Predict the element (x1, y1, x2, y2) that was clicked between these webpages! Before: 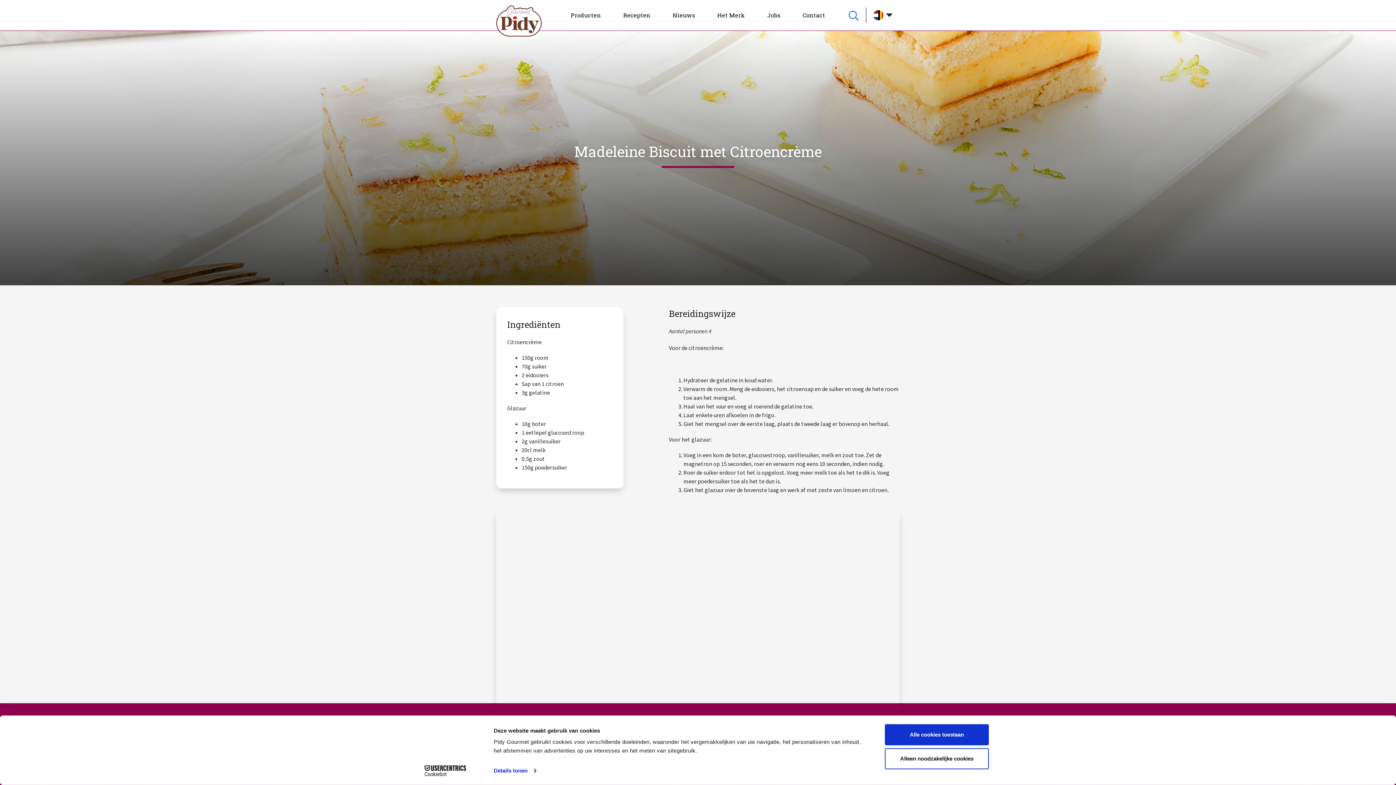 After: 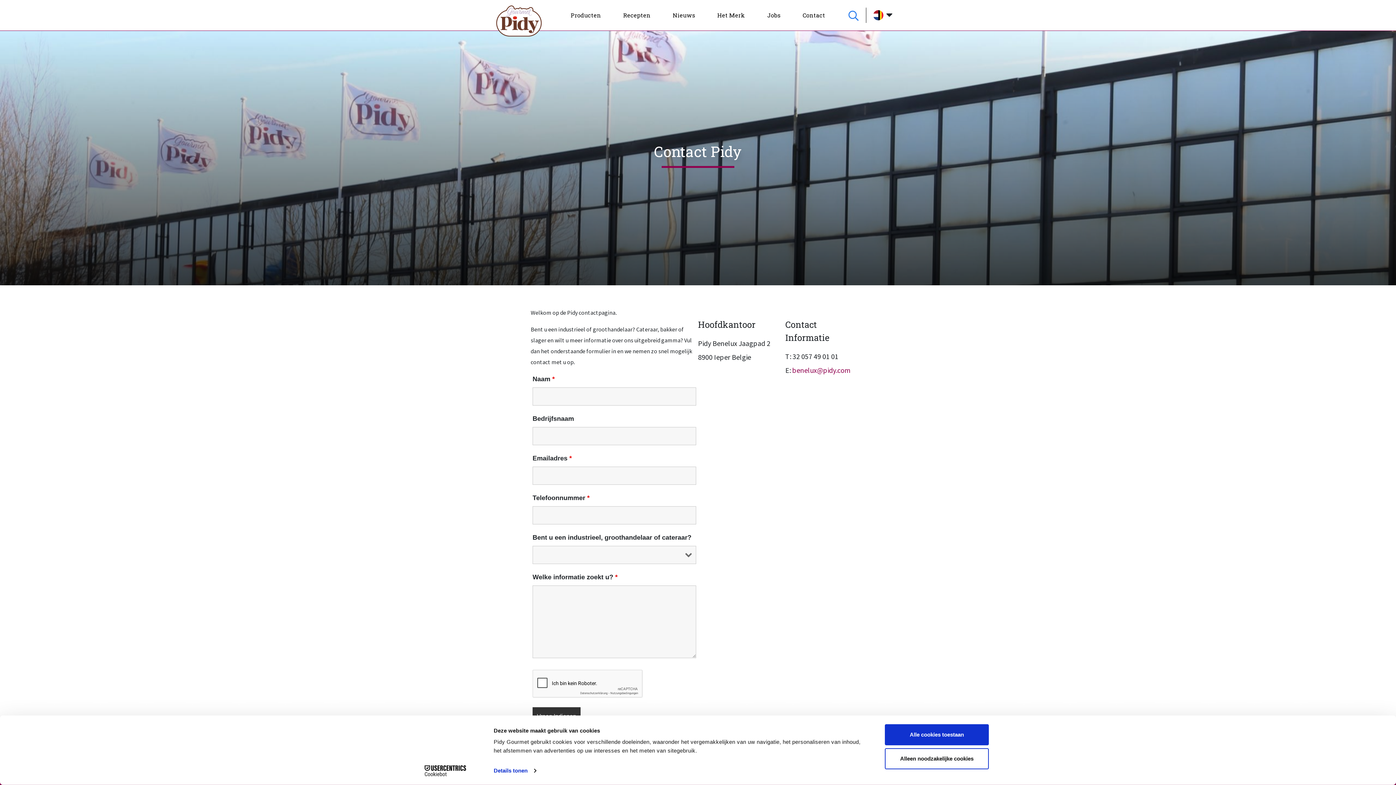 Action: label: Contact bbox: (797, 0, 830, 30)